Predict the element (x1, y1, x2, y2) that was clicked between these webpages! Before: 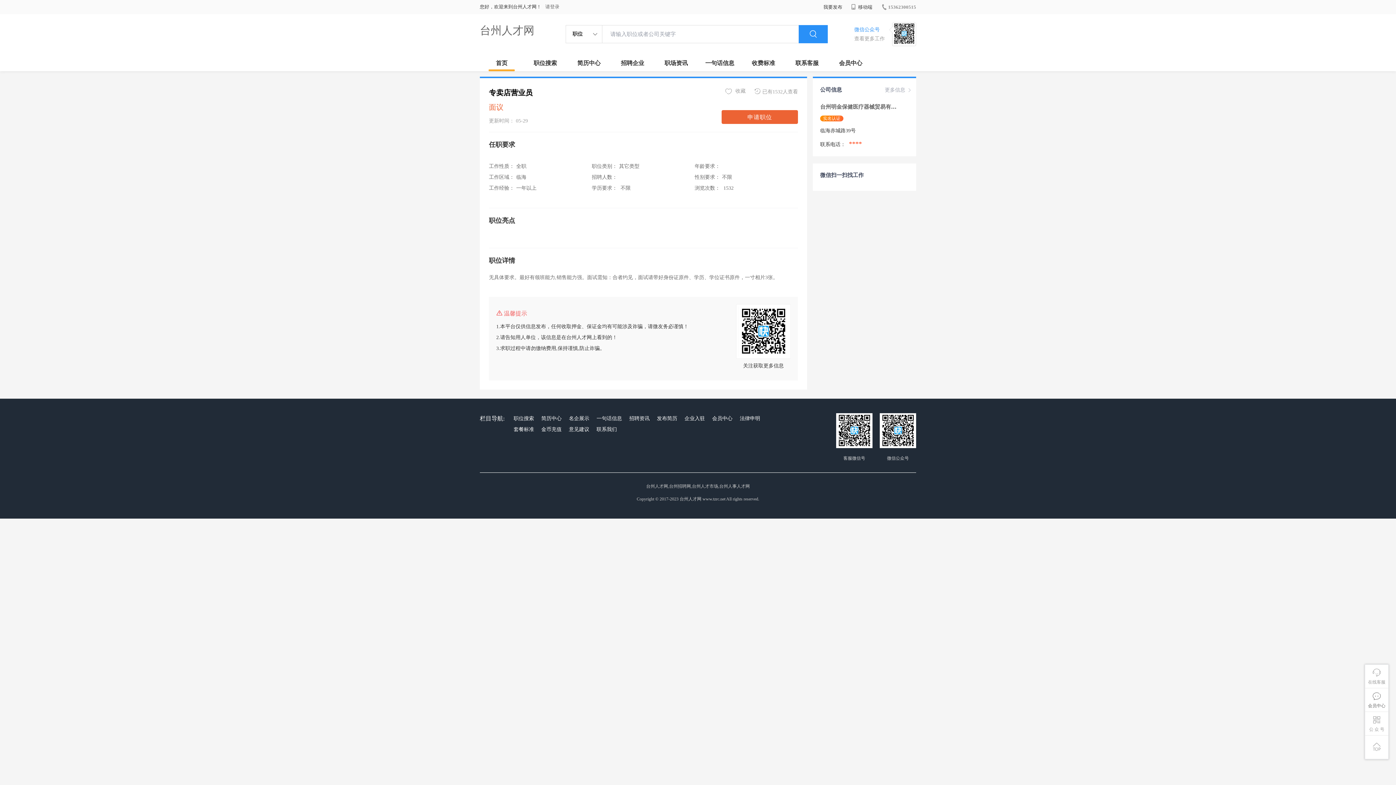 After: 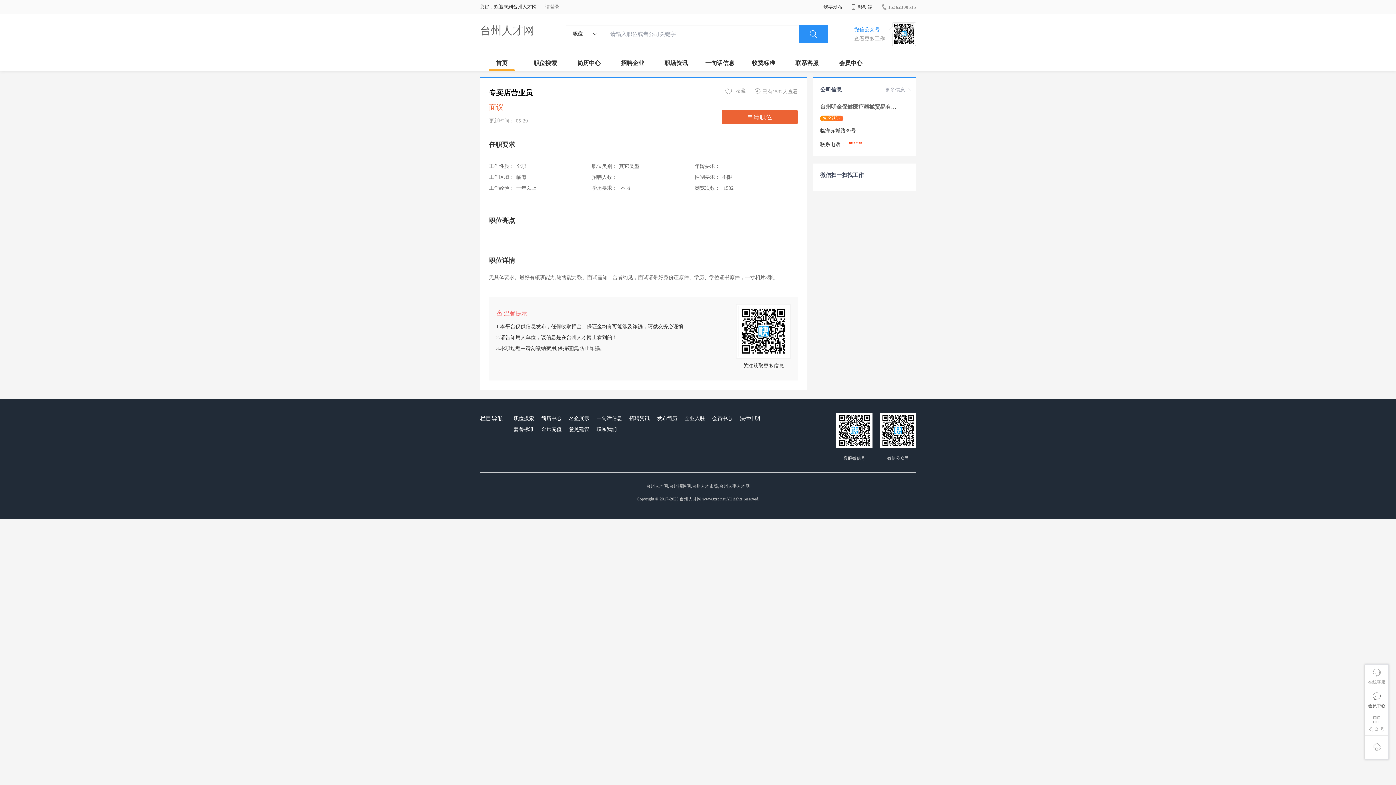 Action: label: 法律申明 bbox: (738, 413, 762, 424)